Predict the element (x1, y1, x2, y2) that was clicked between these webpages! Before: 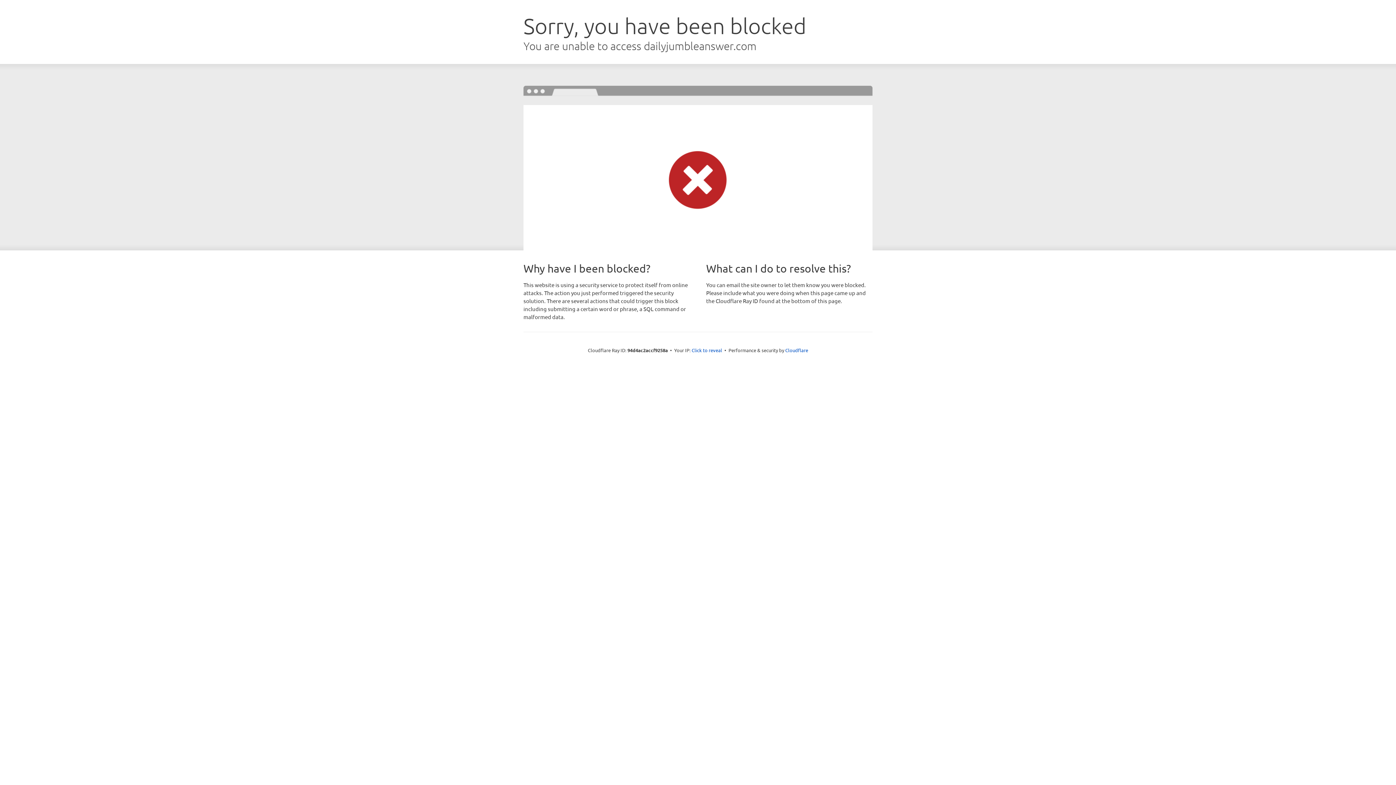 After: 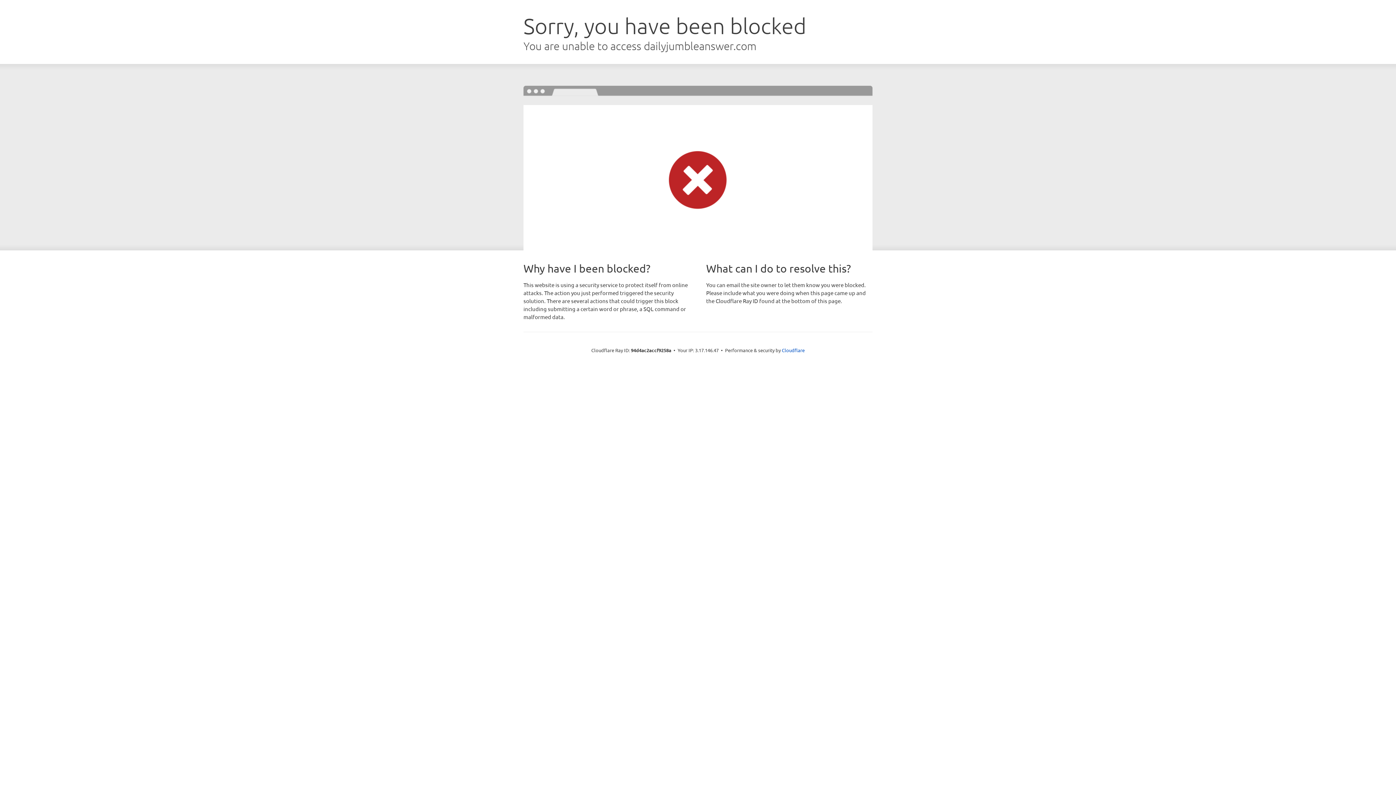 Action: label: Click to reveal bbox: (691, 346, 722, 353)